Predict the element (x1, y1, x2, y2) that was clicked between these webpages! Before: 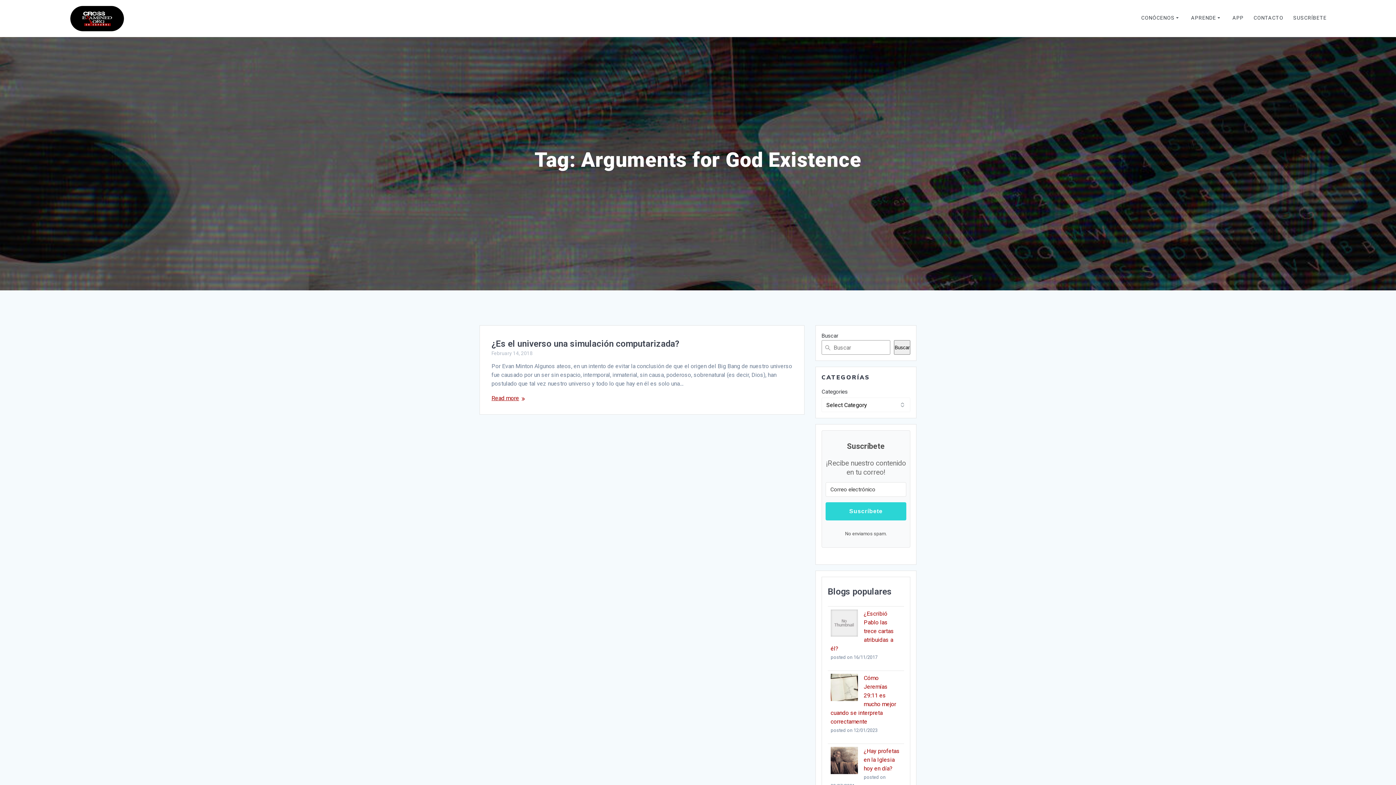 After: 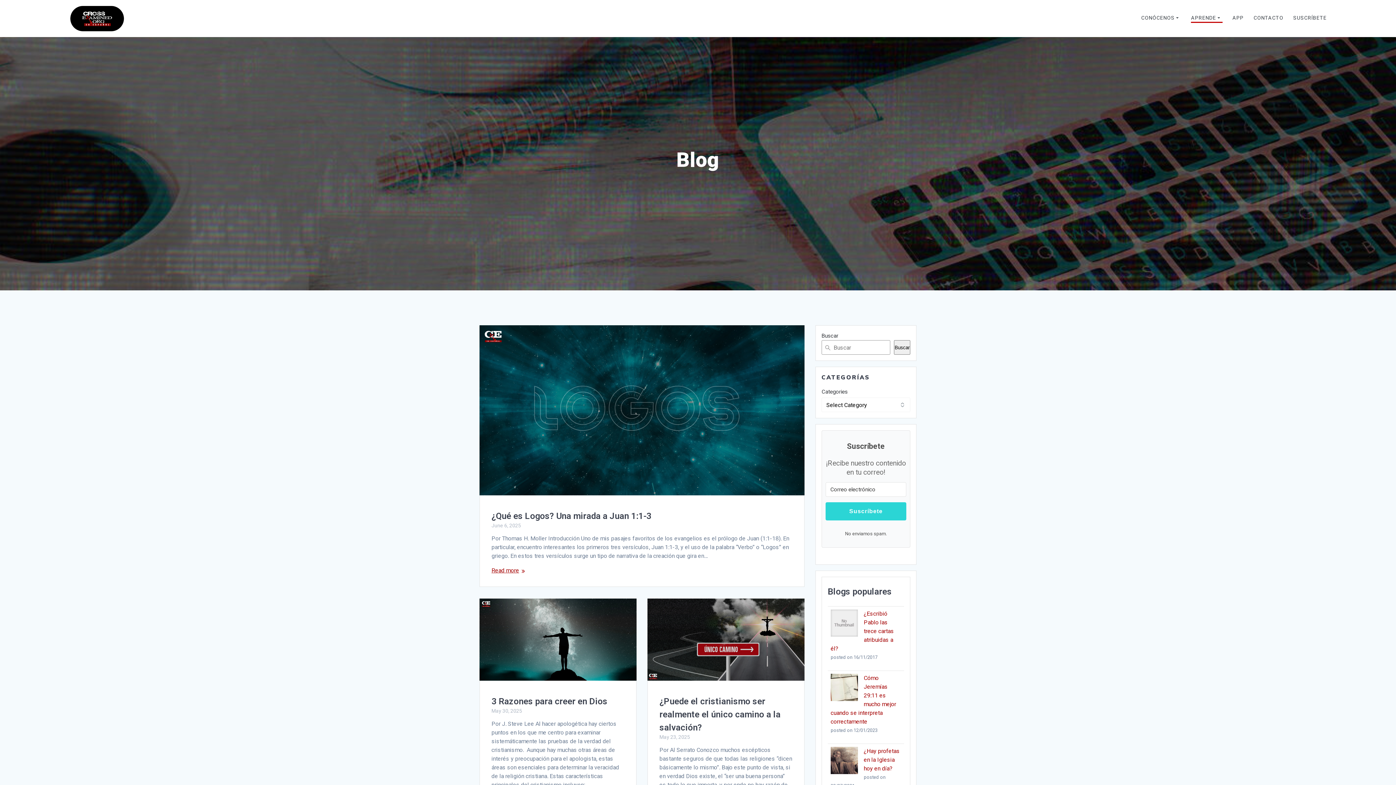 Action: label: APRENDE bbox: (1191, 13, 1222, 23)